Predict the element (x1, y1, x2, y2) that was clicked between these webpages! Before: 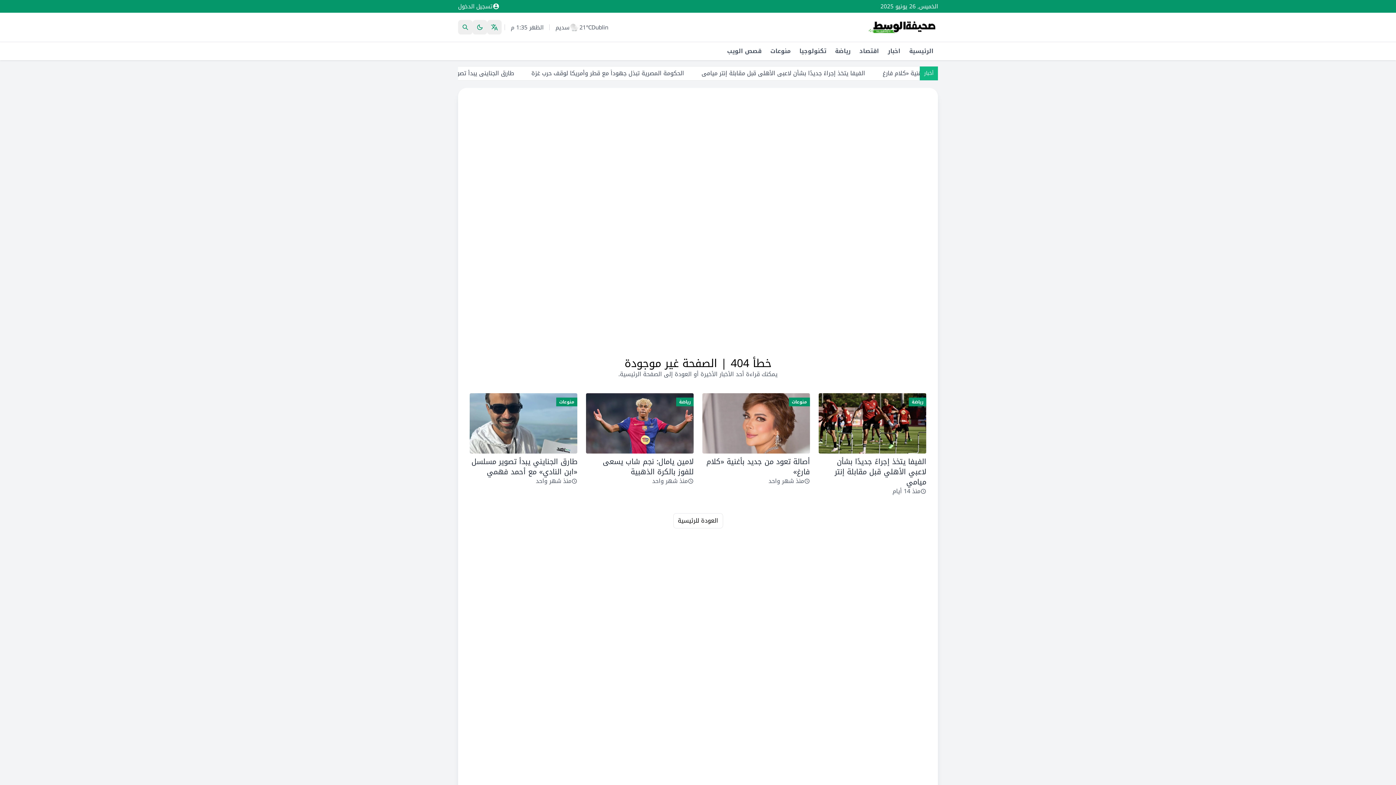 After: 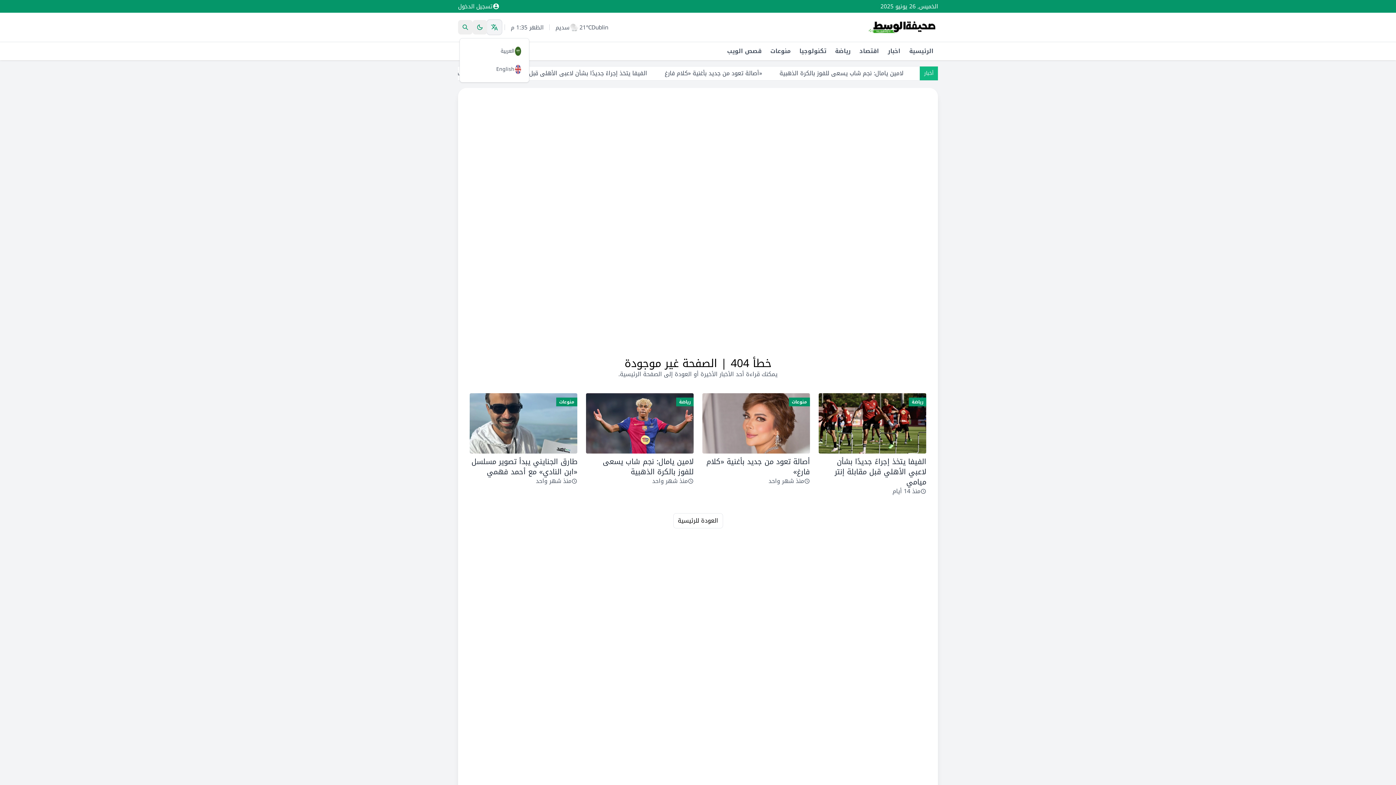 Action: bbox: (487, 20, 501, 34) label: Language